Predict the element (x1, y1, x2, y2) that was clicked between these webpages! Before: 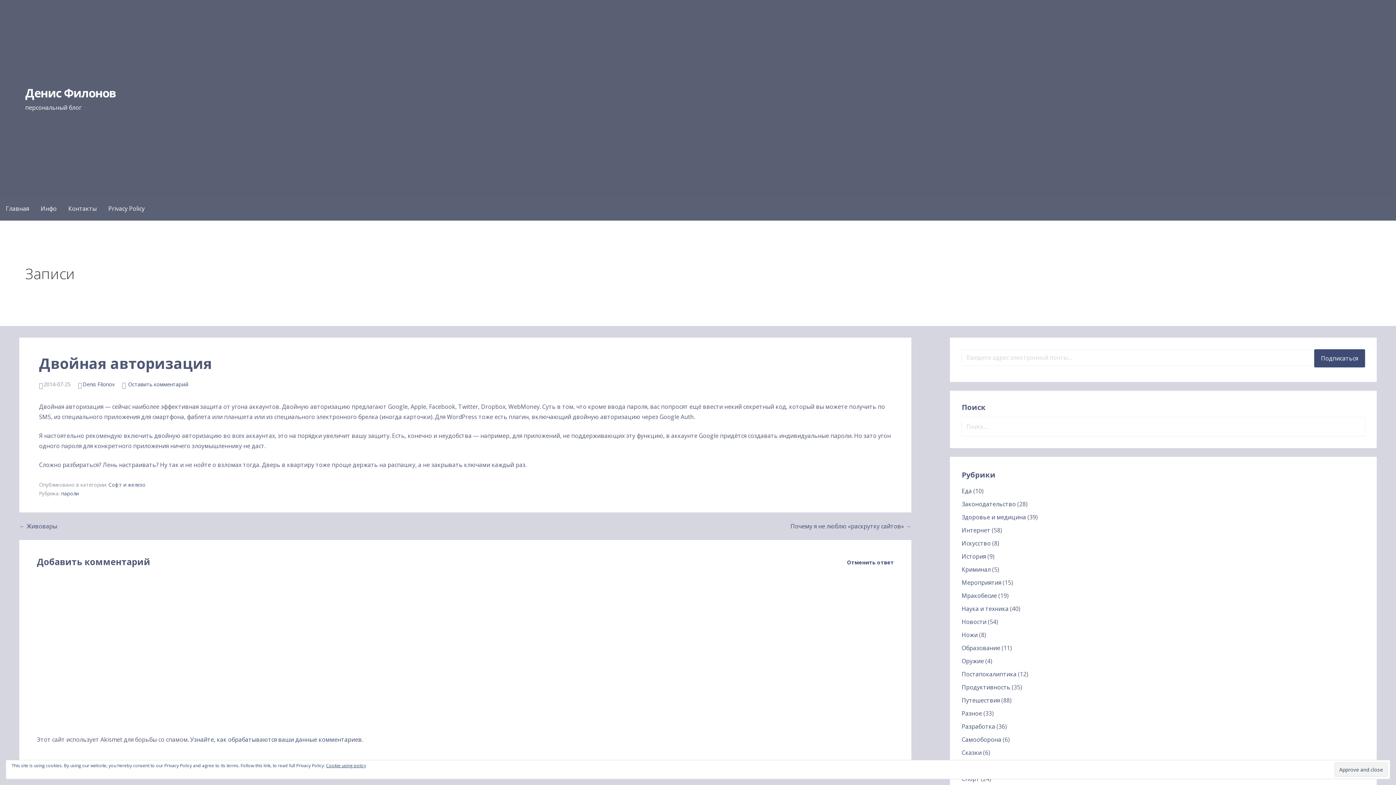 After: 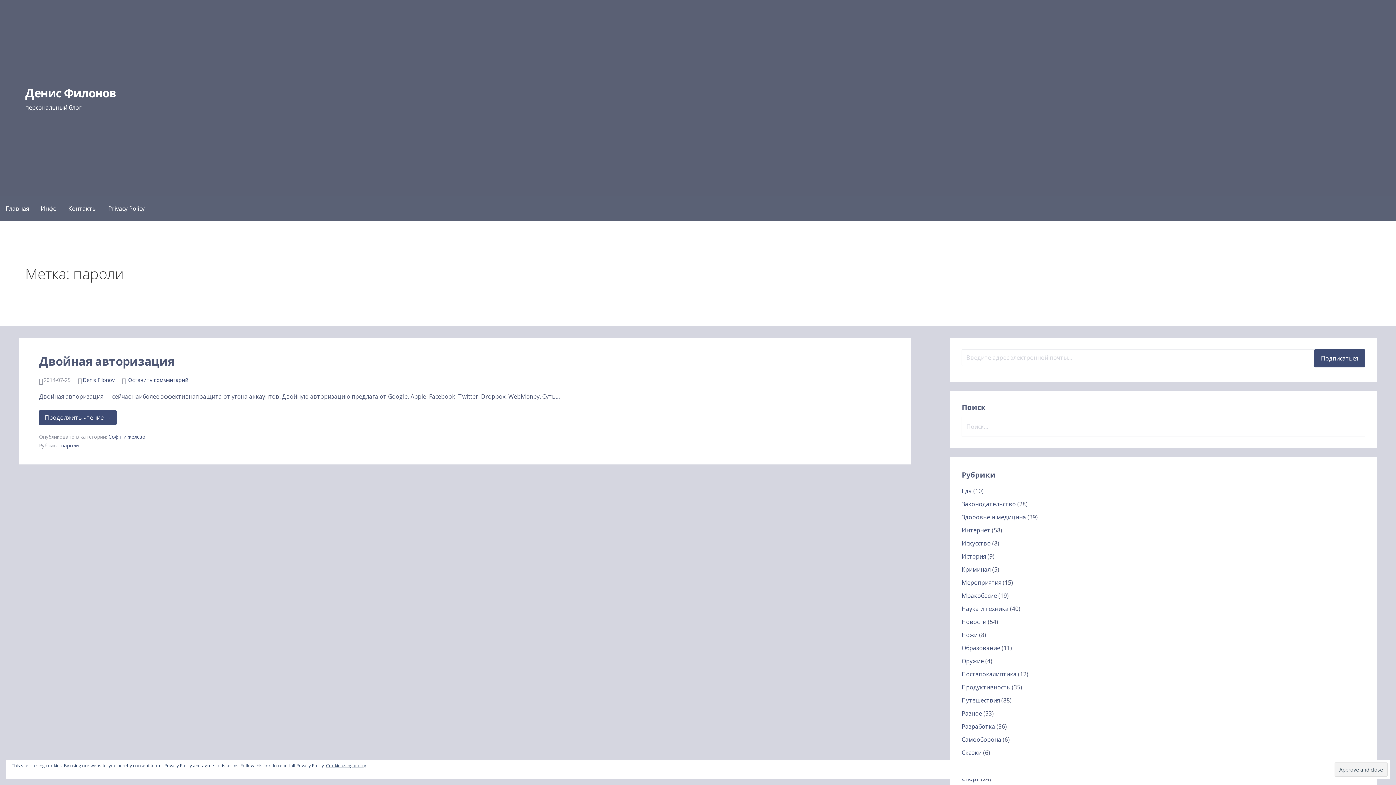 Action: label: пароли bbox: (61, 490, 78, 497)